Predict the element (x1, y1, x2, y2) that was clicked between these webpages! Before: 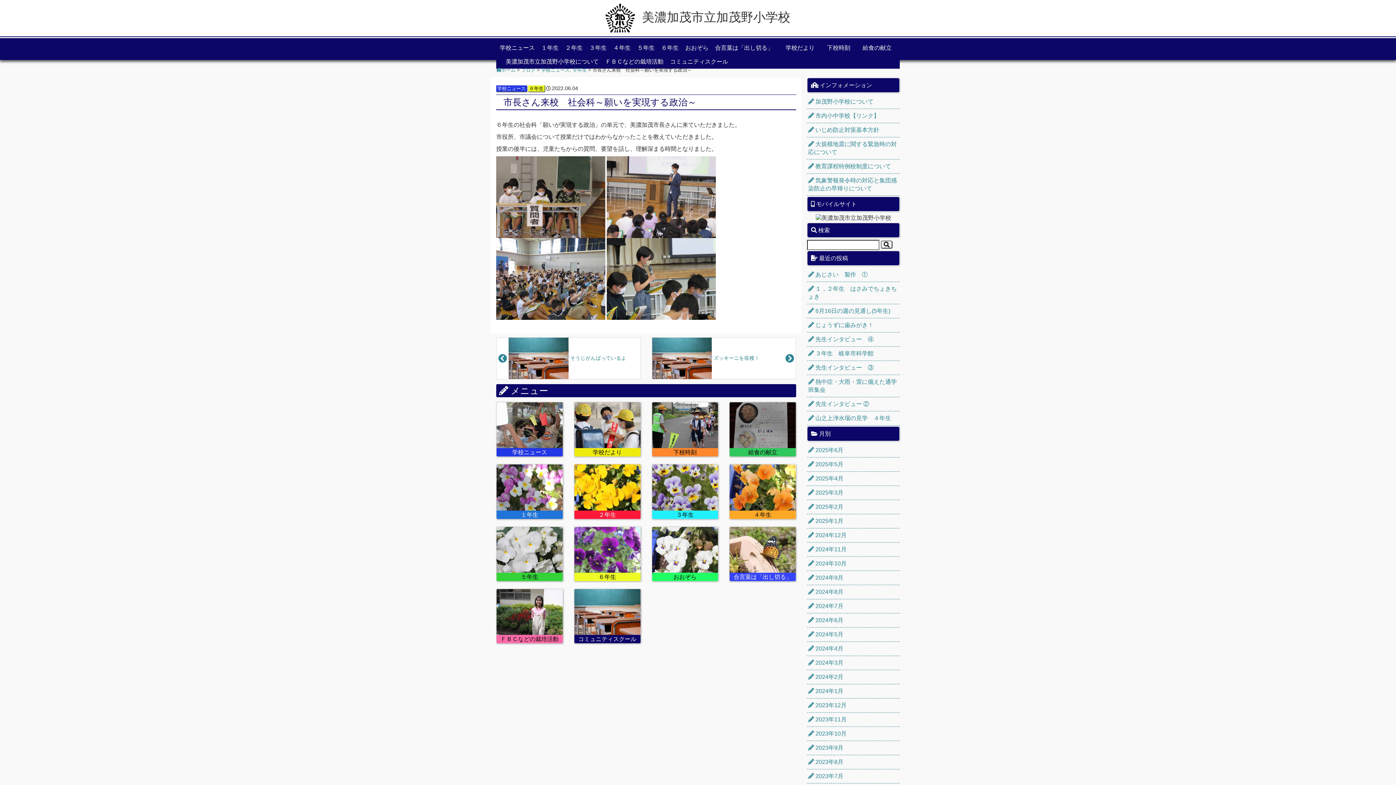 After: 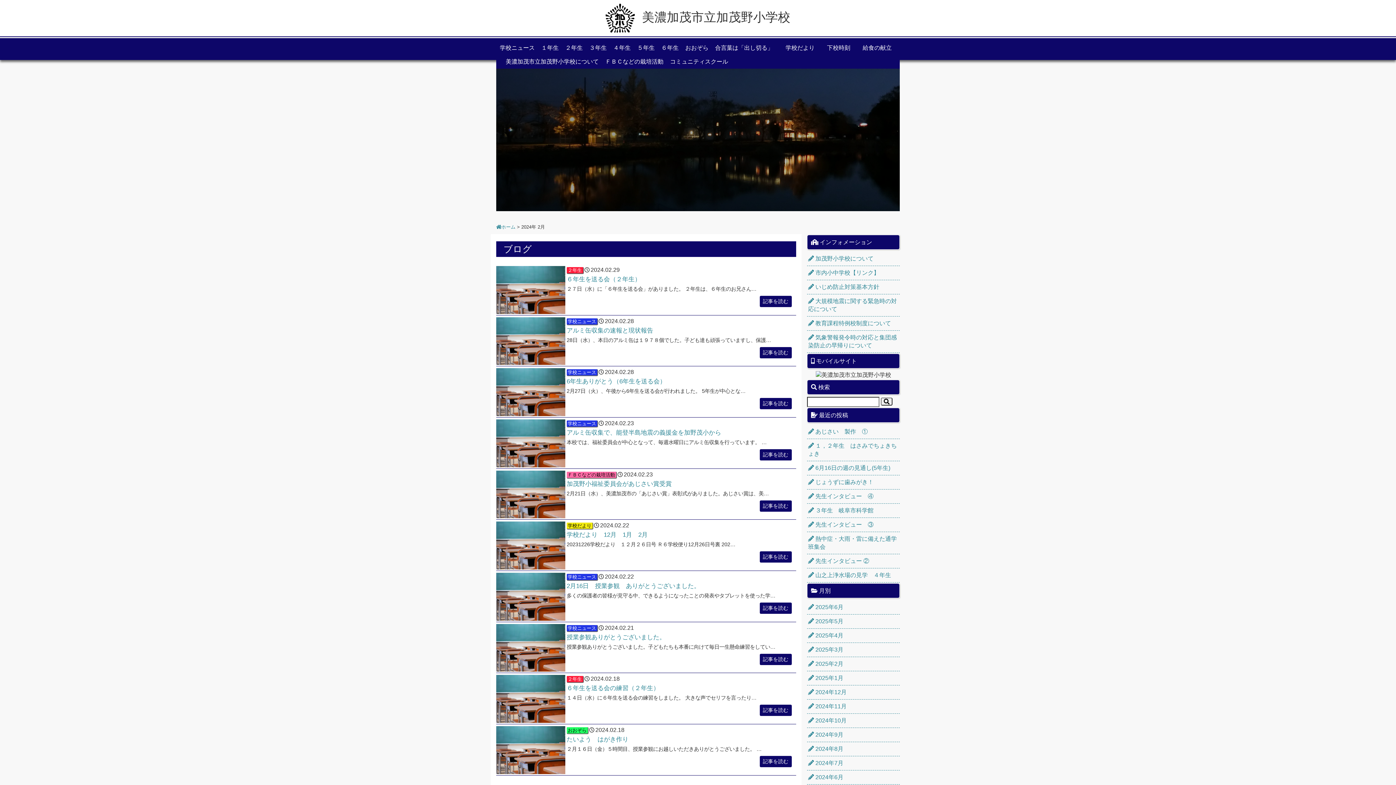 Action: label:  2024年2月 bbox: (807, 670, 900, 684)